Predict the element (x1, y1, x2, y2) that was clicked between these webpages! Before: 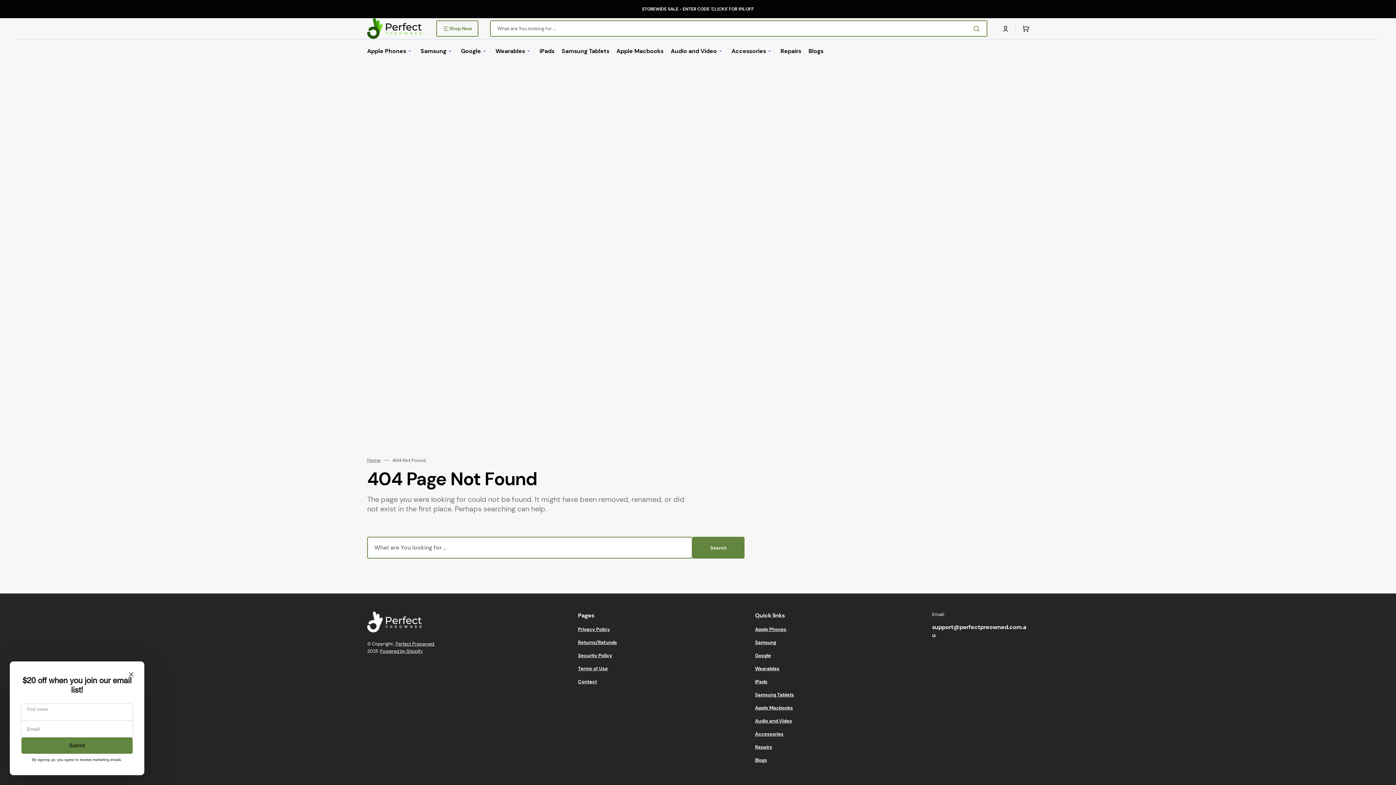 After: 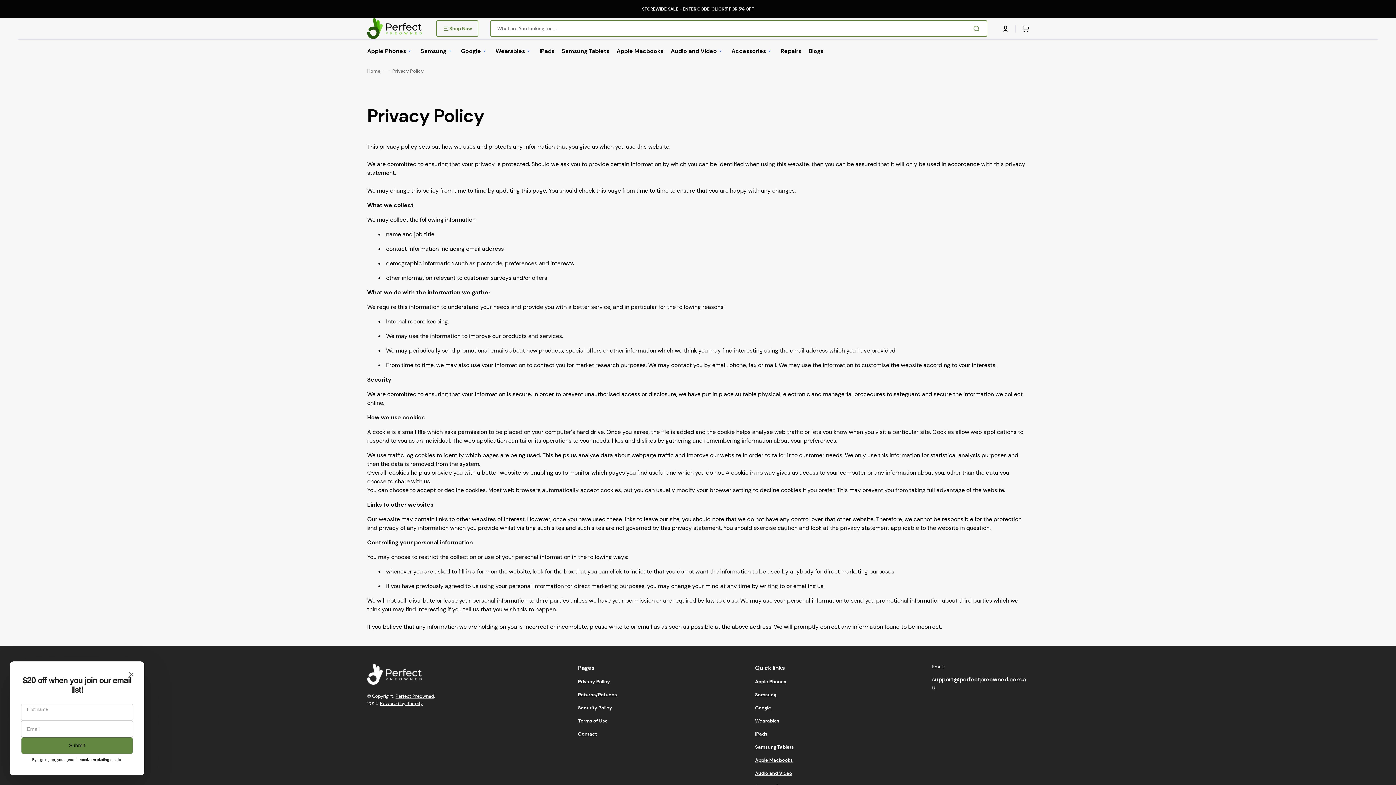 Action: bbox: (578, 626, 610, 636) label: Privacy Policy